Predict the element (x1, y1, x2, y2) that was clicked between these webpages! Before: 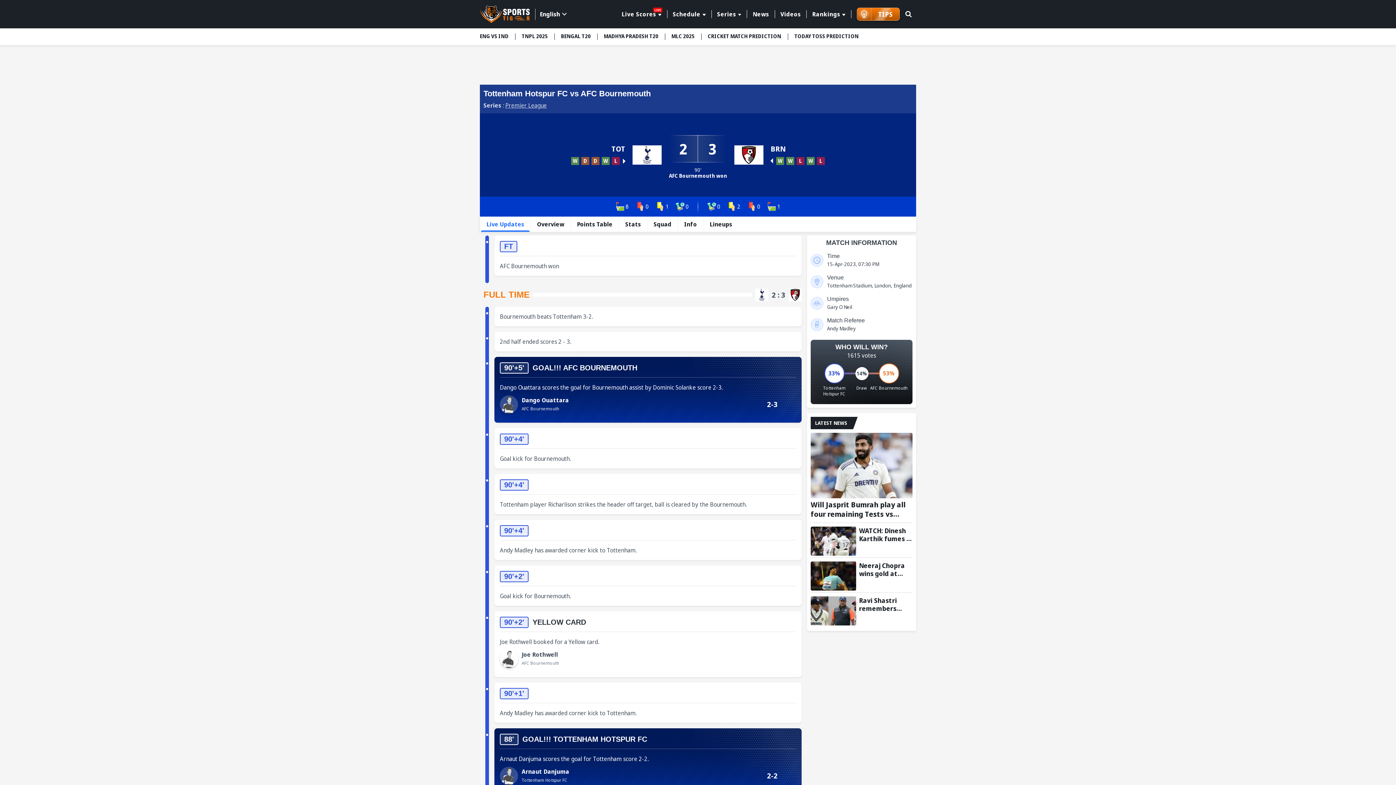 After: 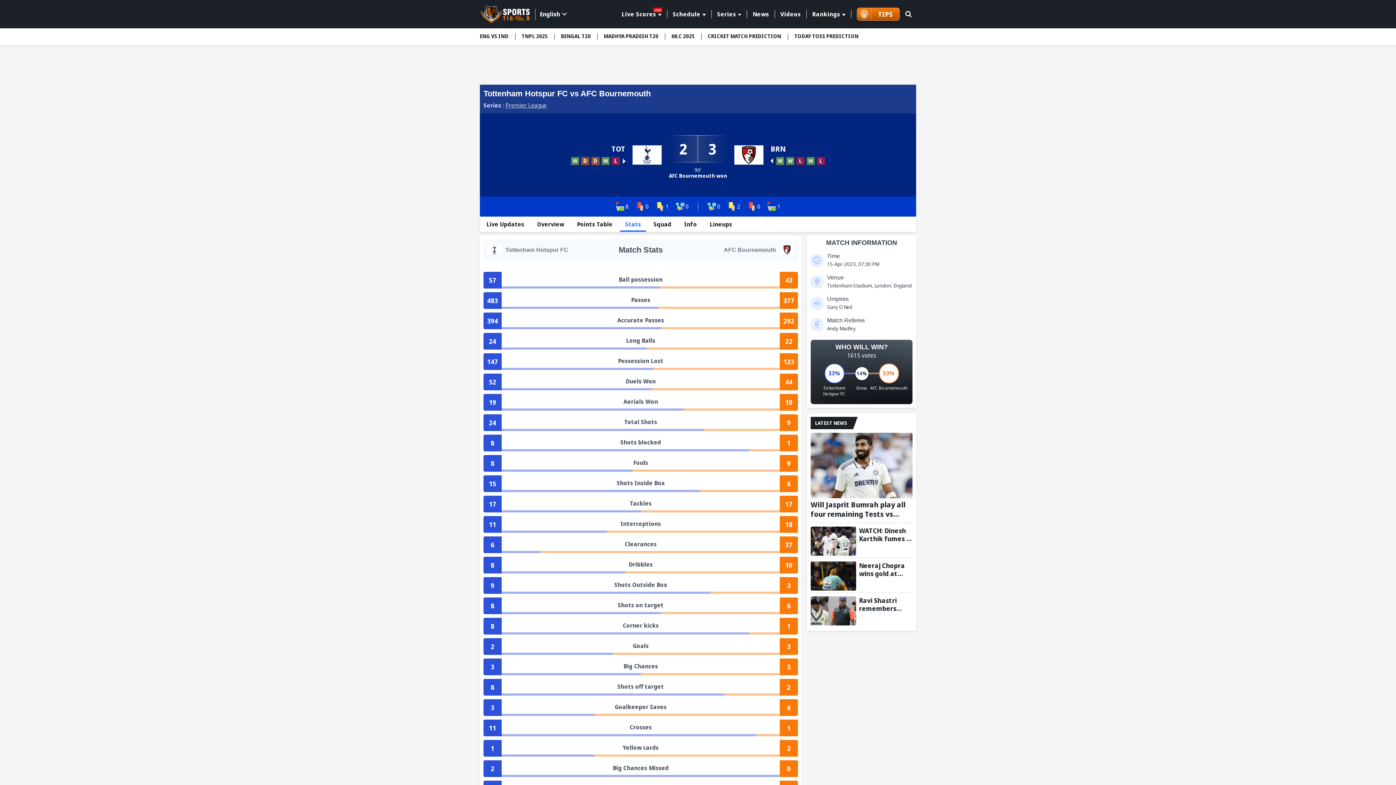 Action: label: Stats bbox: (620, 216, 646, 231)